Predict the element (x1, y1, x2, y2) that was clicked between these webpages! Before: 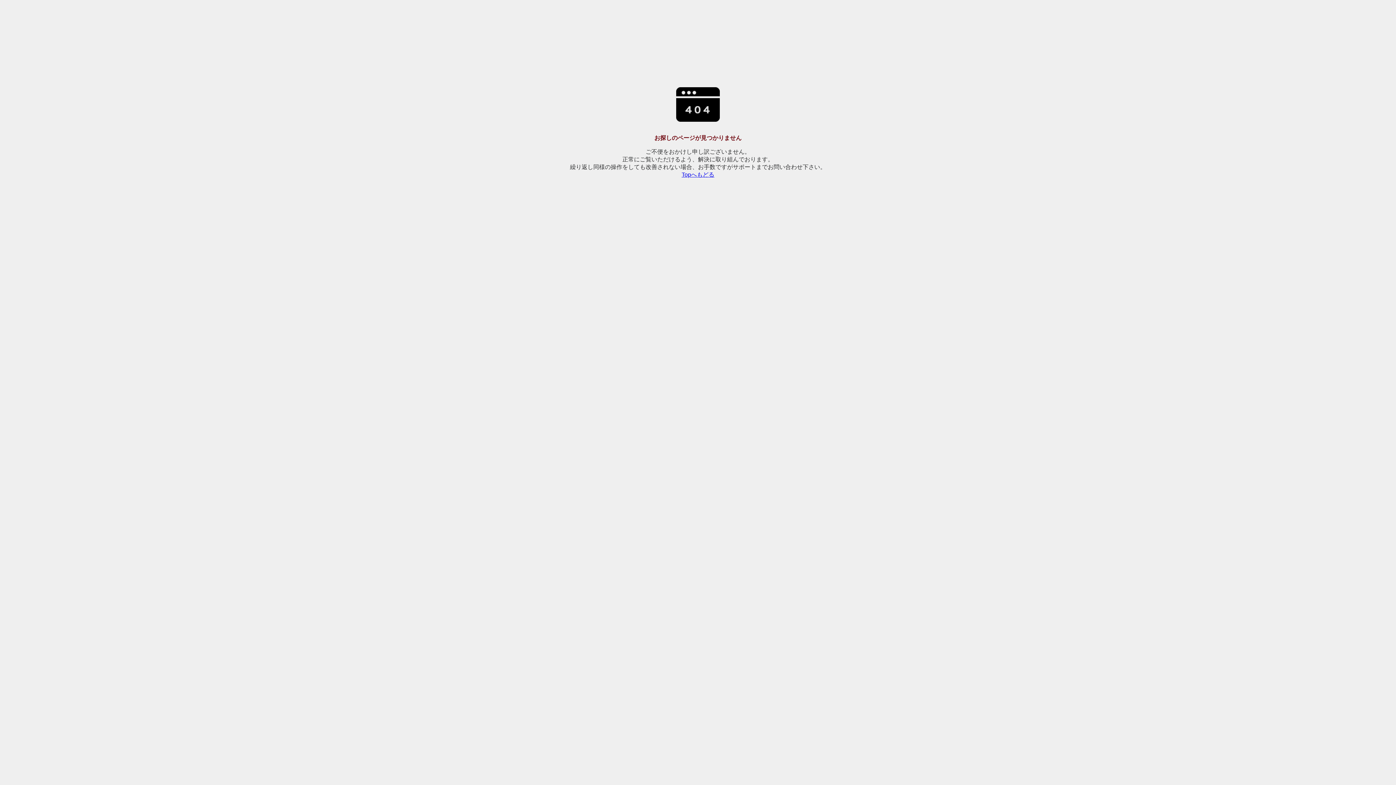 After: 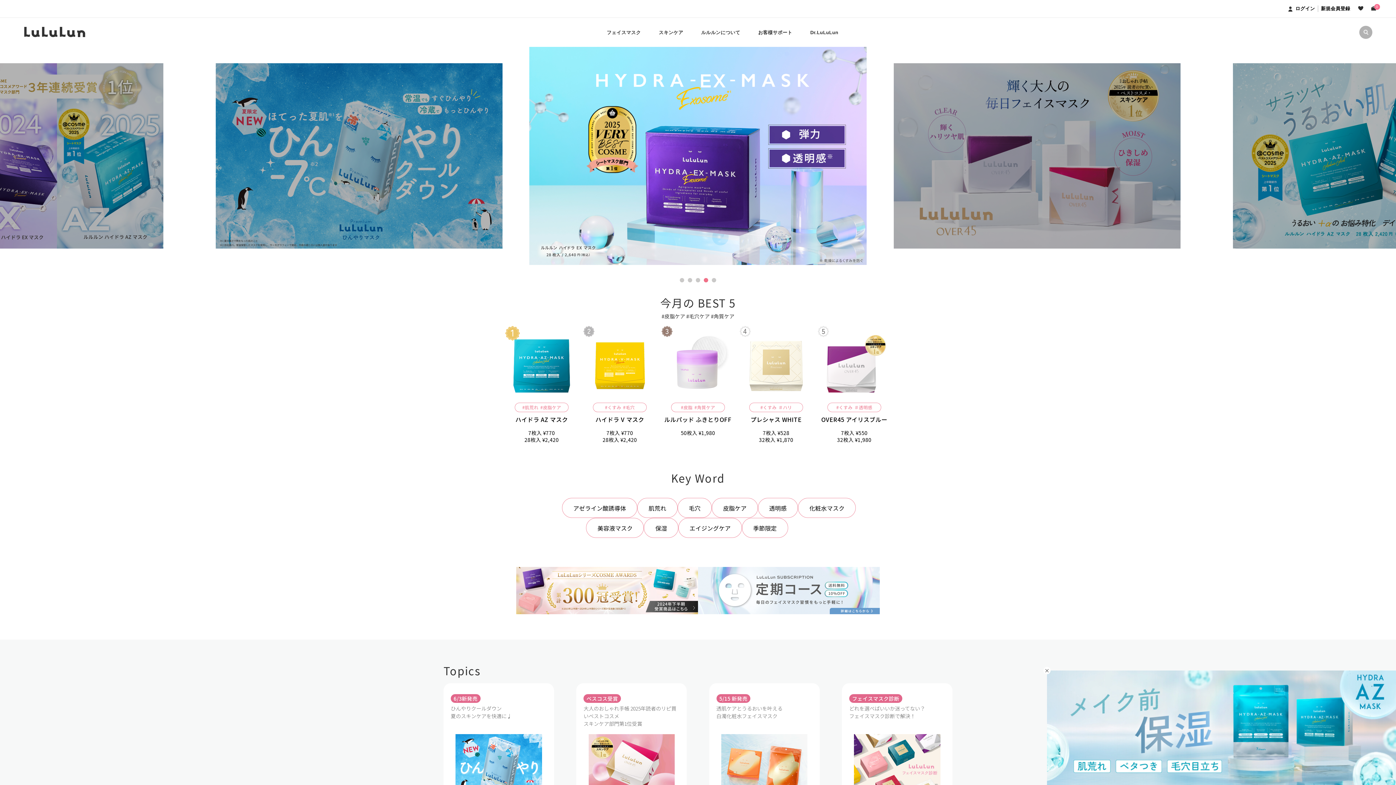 Action: bbox: (681, 171, 714, 177) label: Topへもどる